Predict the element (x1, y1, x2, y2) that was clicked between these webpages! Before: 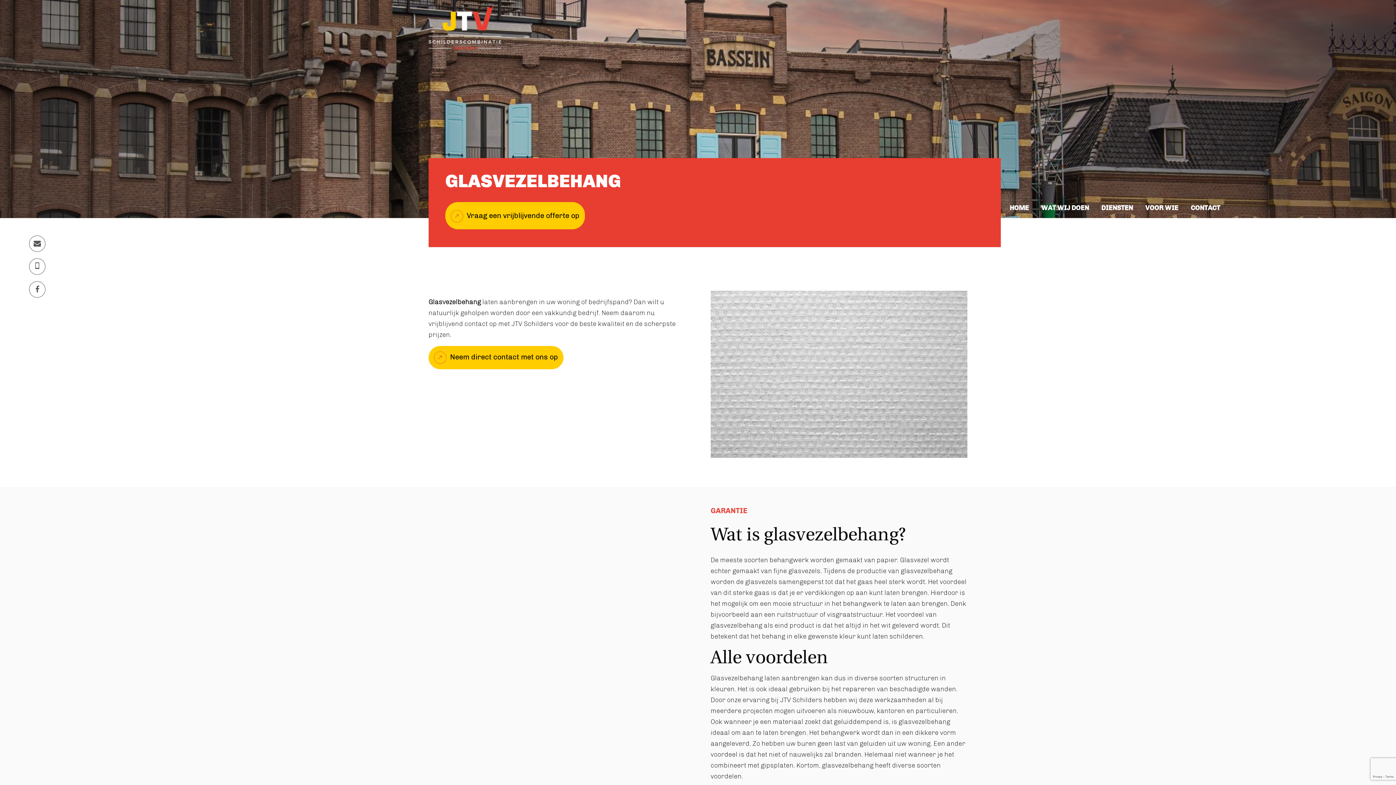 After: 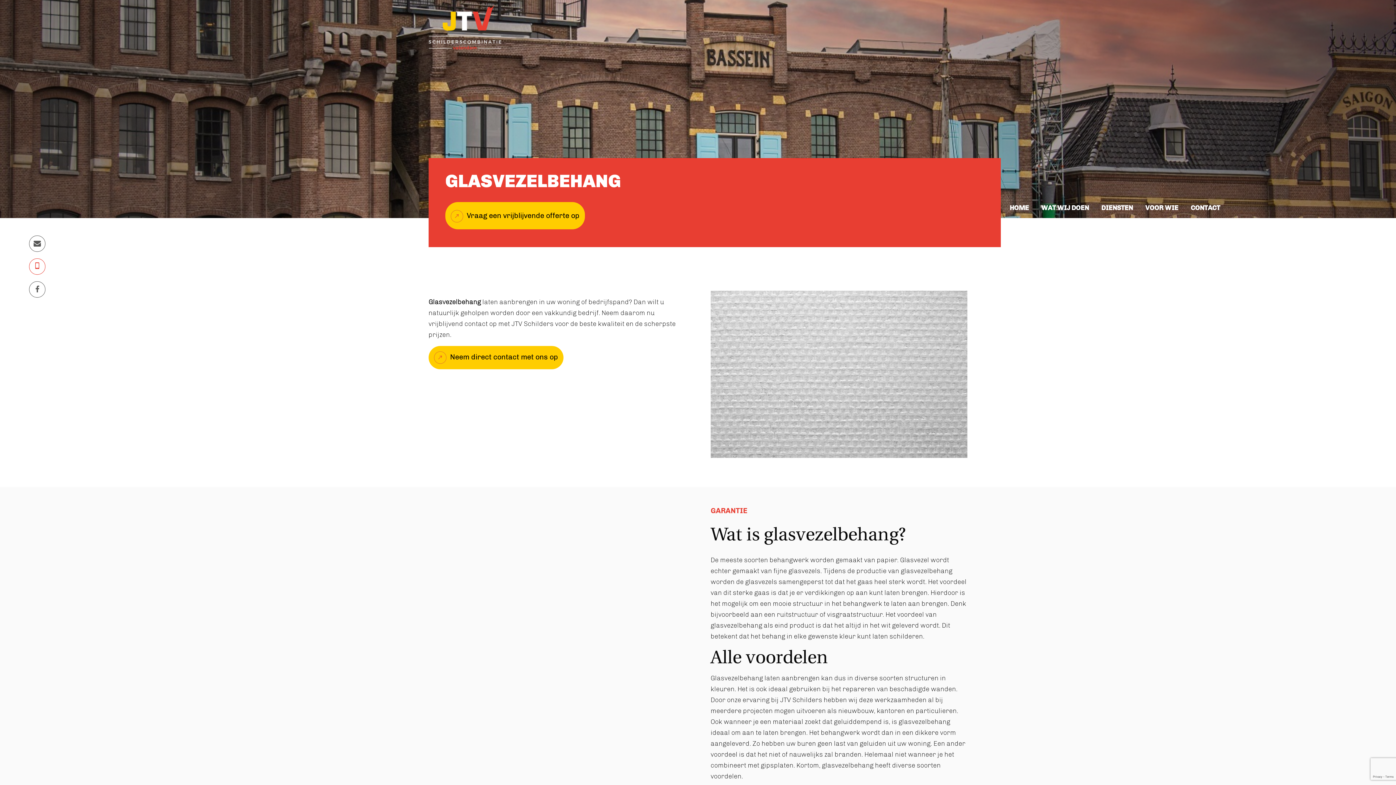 Action: bbox: (29, 258, 45, 274)